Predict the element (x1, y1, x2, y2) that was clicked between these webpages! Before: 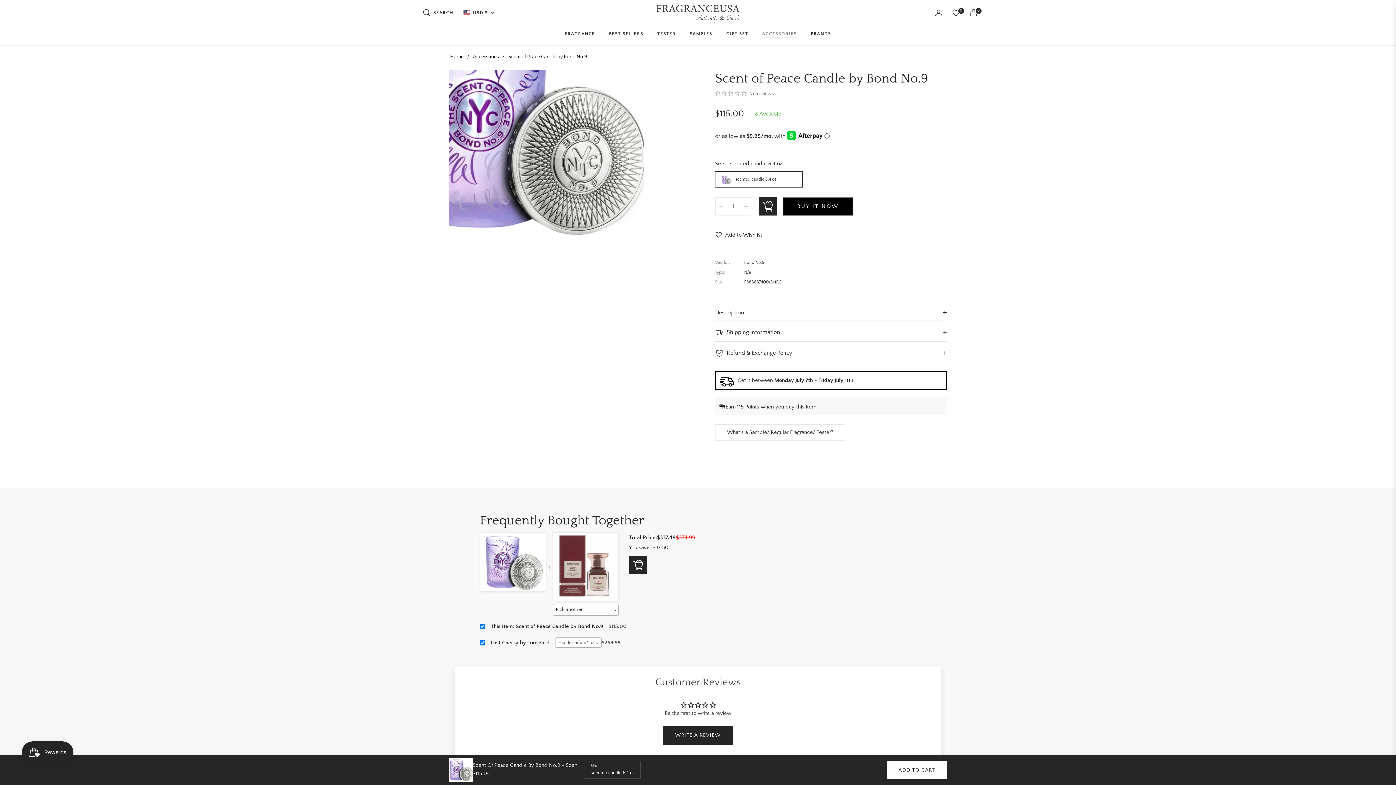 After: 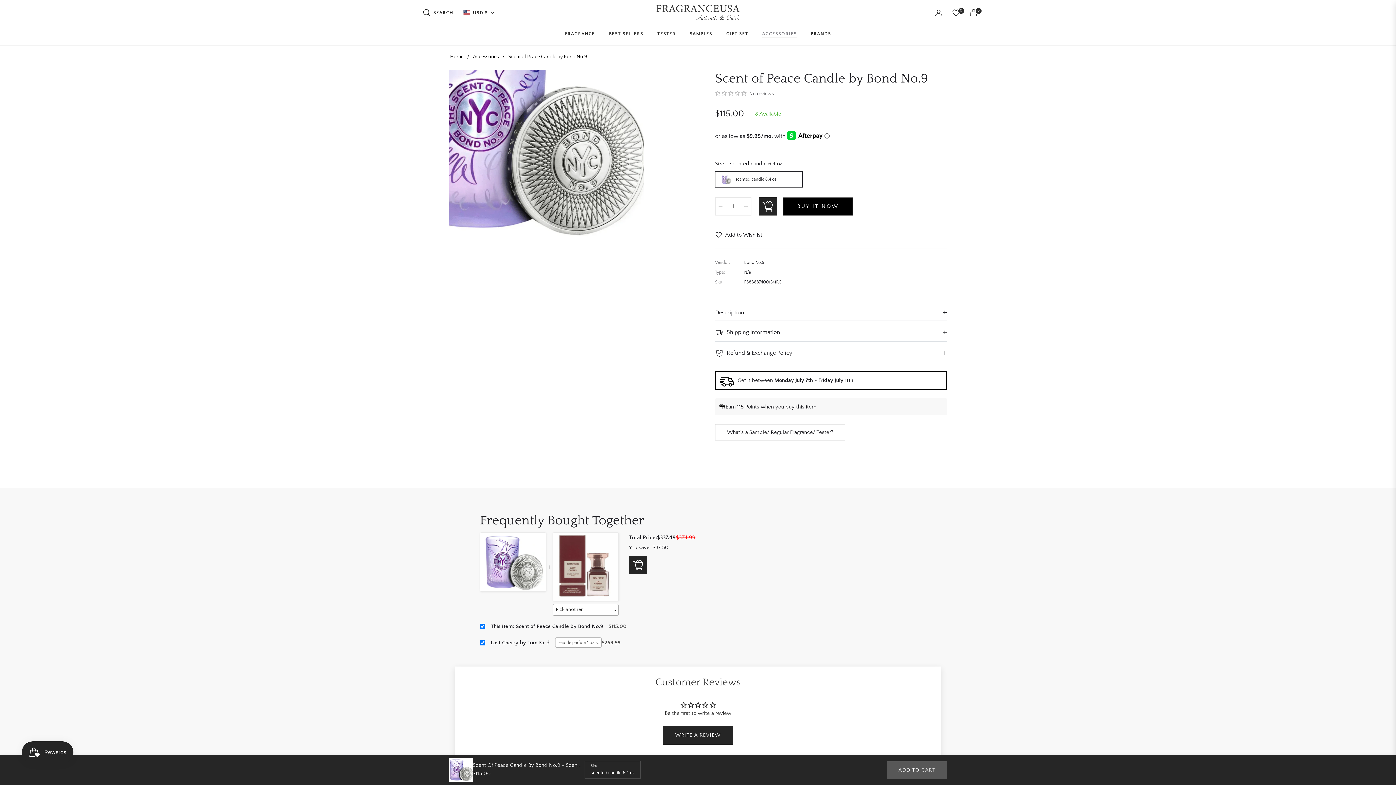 Action: bbox: (887, 761, 947, 779) label: ADD TO CART